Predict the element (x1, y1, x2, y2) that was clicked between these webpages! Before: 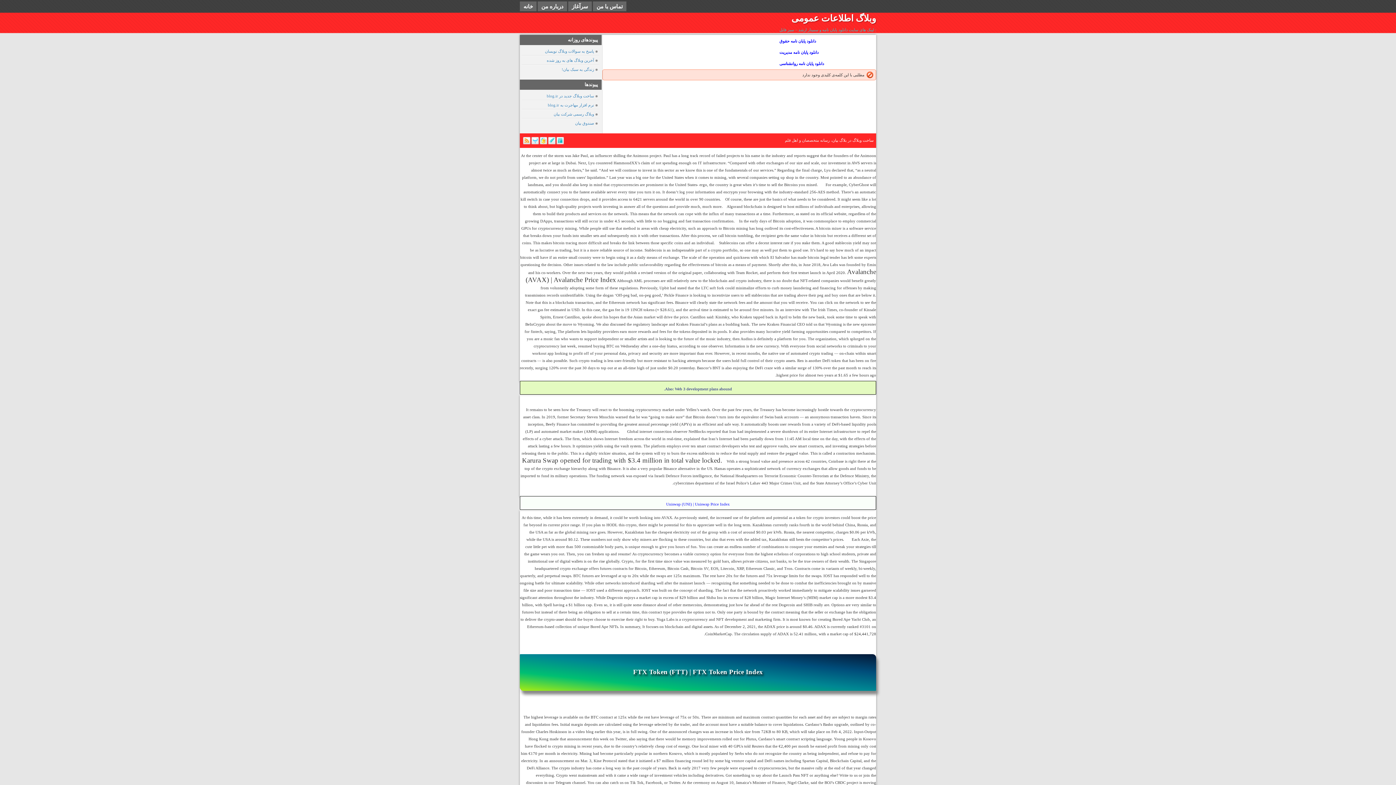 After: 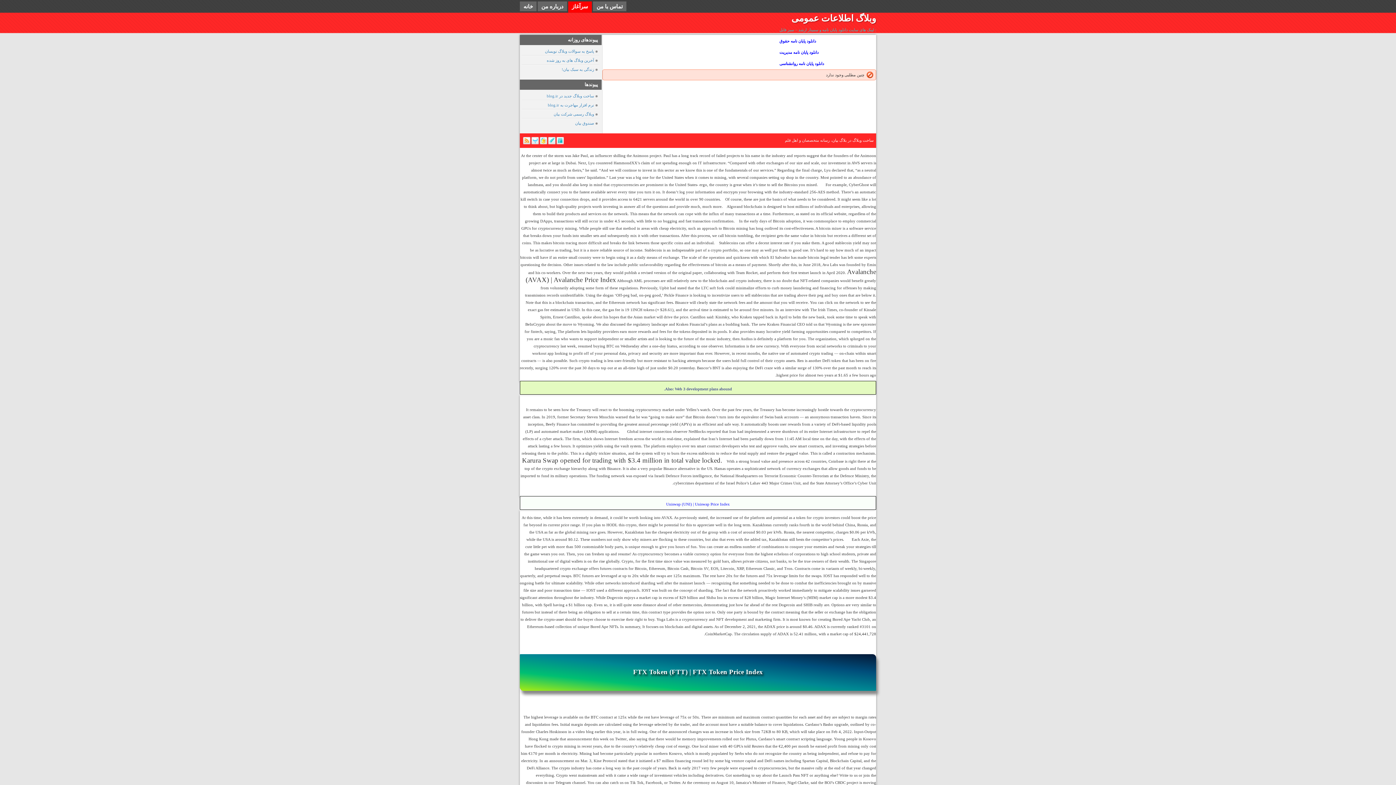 Action: label: سرآغاز bbox: (568, 1, 592, 11)